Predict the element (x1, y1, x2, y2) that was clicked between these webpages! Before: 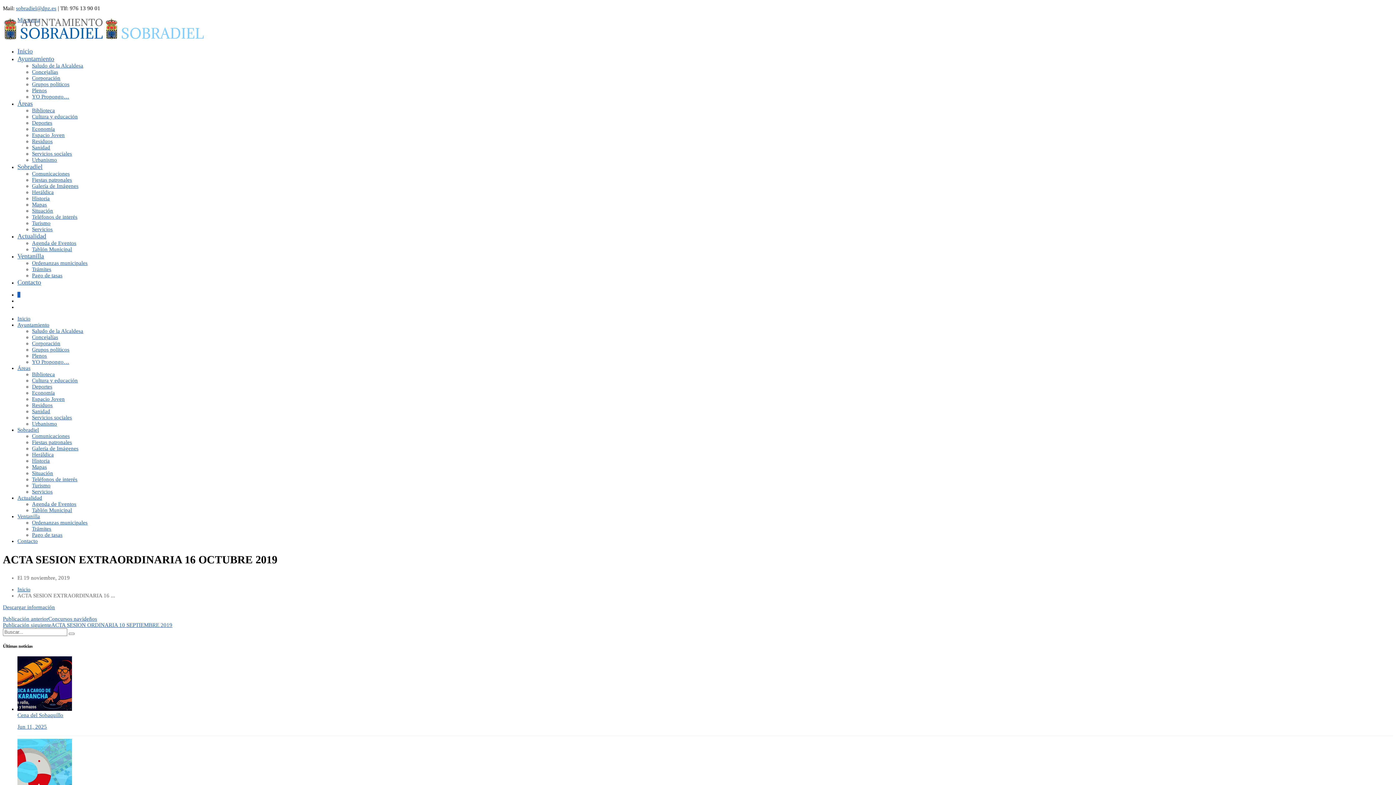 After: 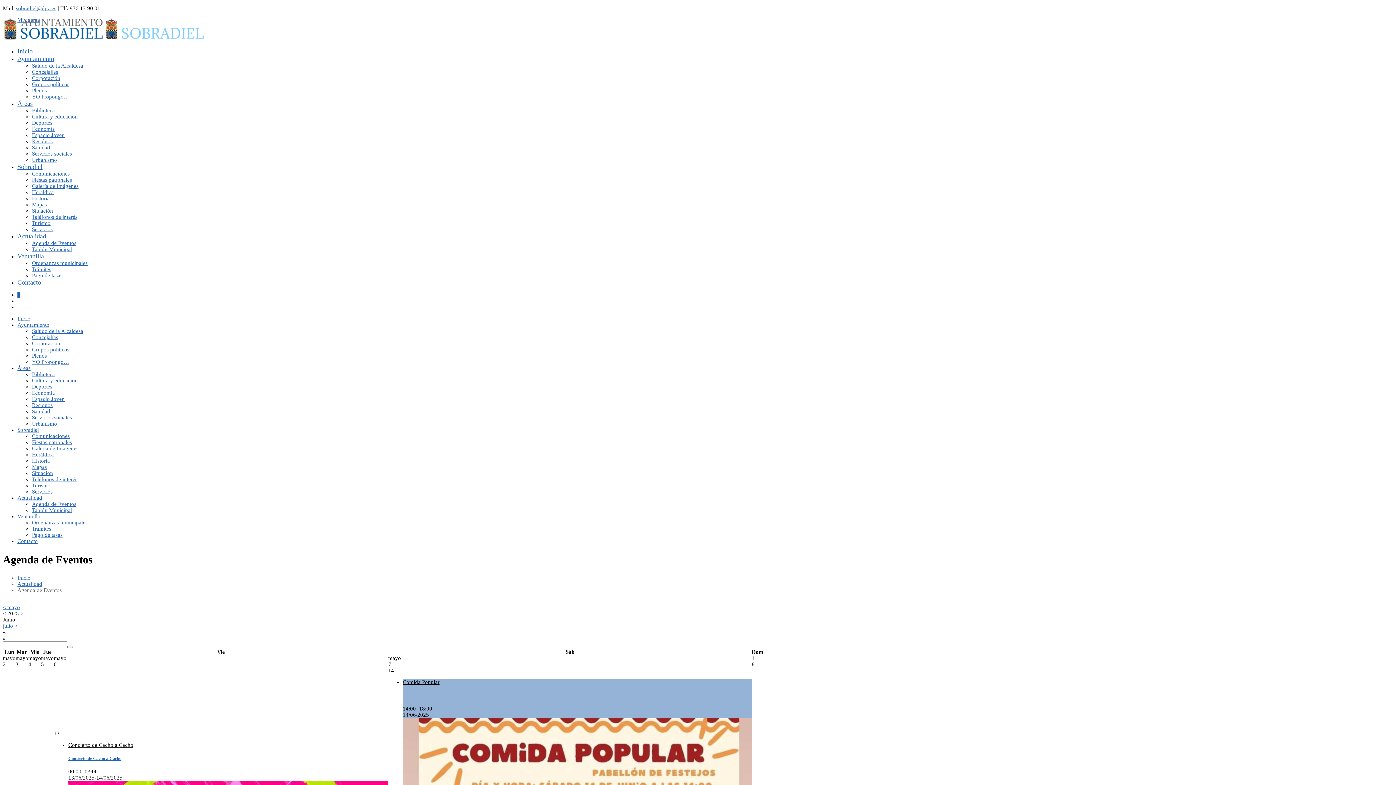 Action: label: Agenda de Eventos bbox: (32, 240, 76, 246)